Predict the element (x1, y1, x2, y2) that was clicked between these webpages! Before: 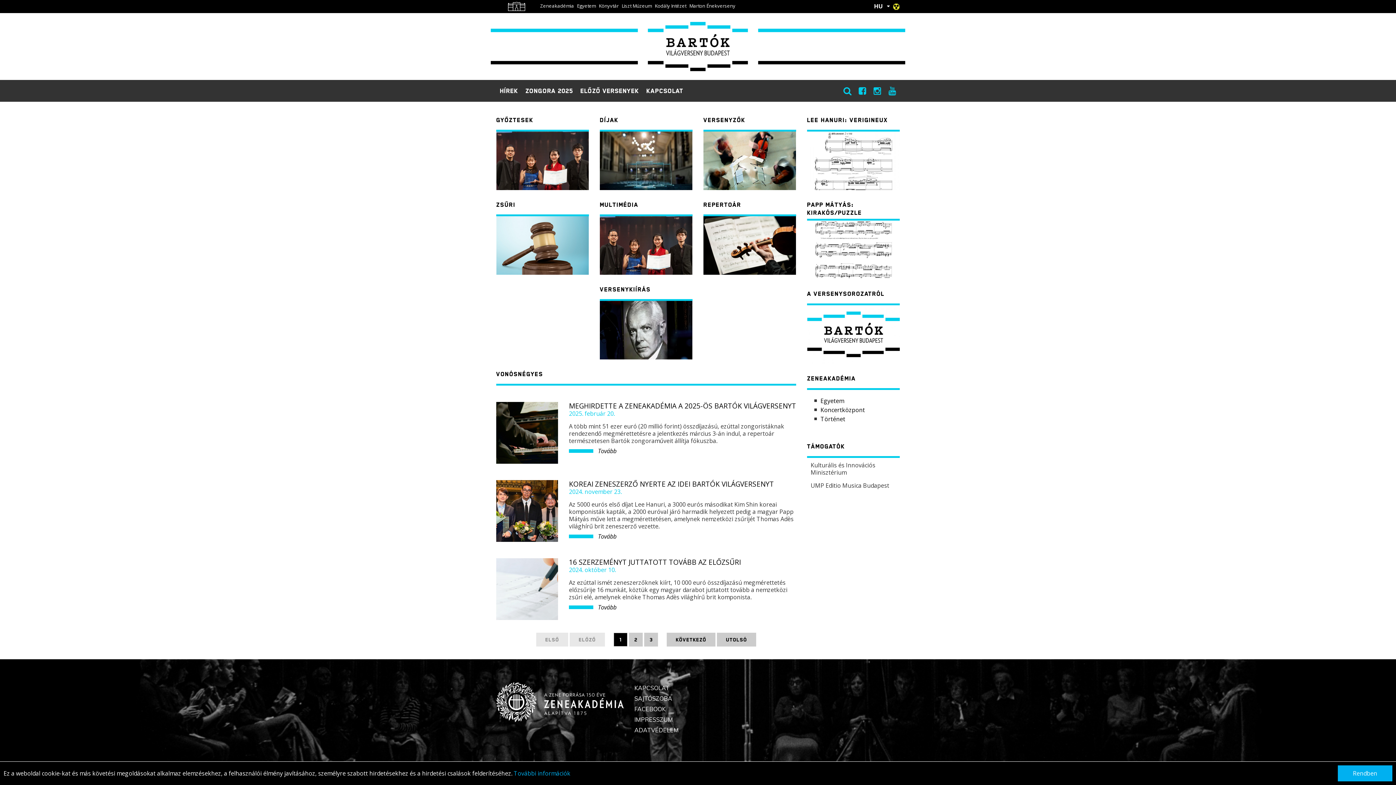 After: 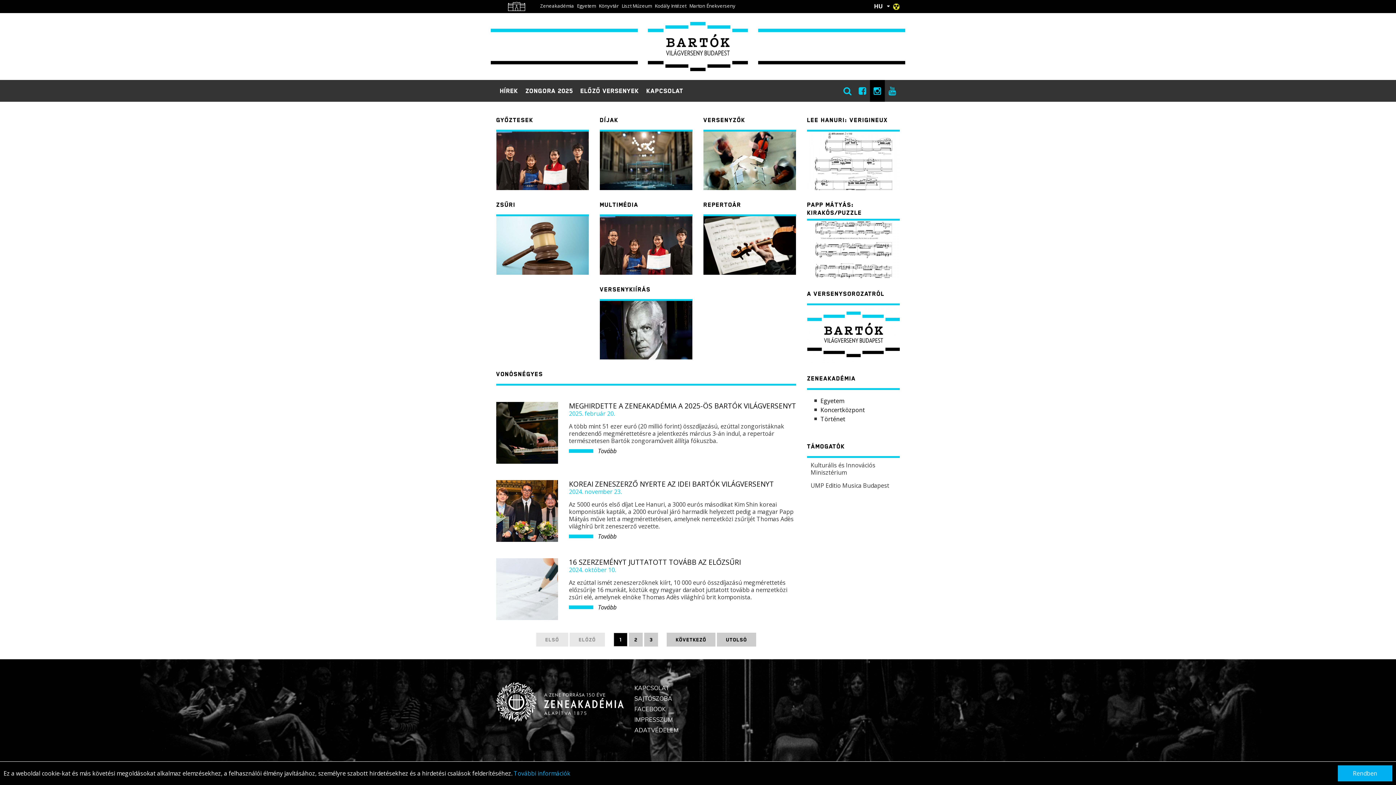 Action: bbox: (870, 79, 885, 101)